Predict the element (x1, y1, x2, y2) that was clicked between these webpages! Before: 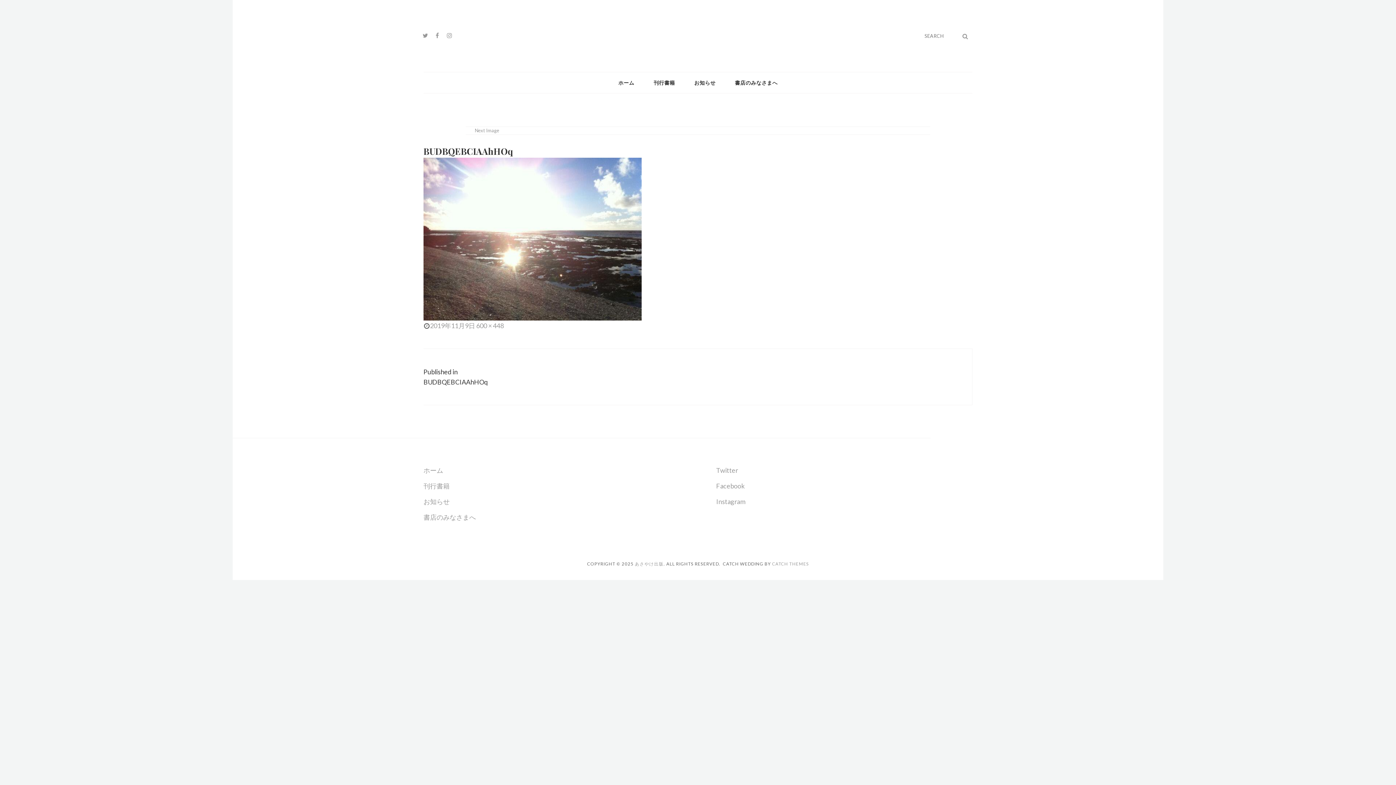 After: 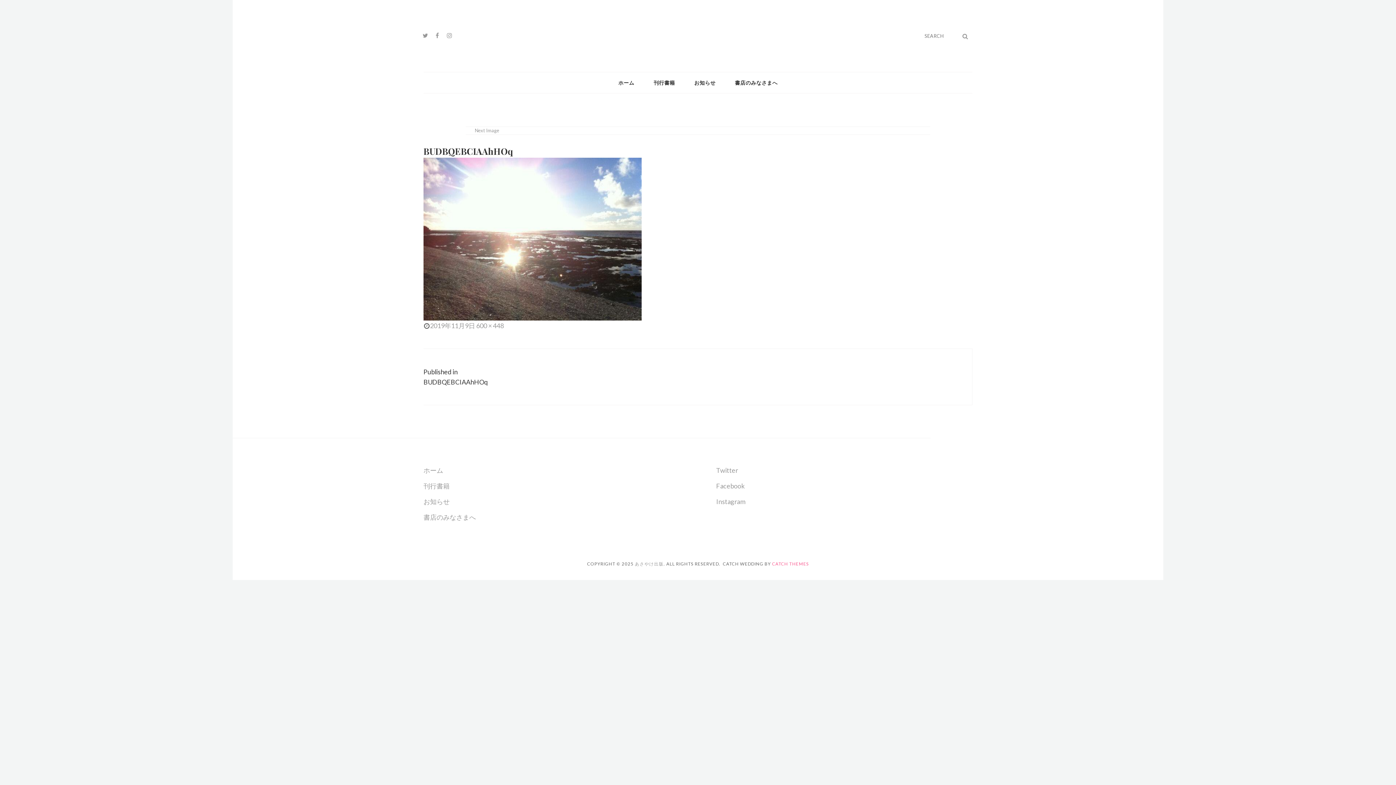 Action: bbox: (772, 561, 809, 566) label: CATCH THEMES